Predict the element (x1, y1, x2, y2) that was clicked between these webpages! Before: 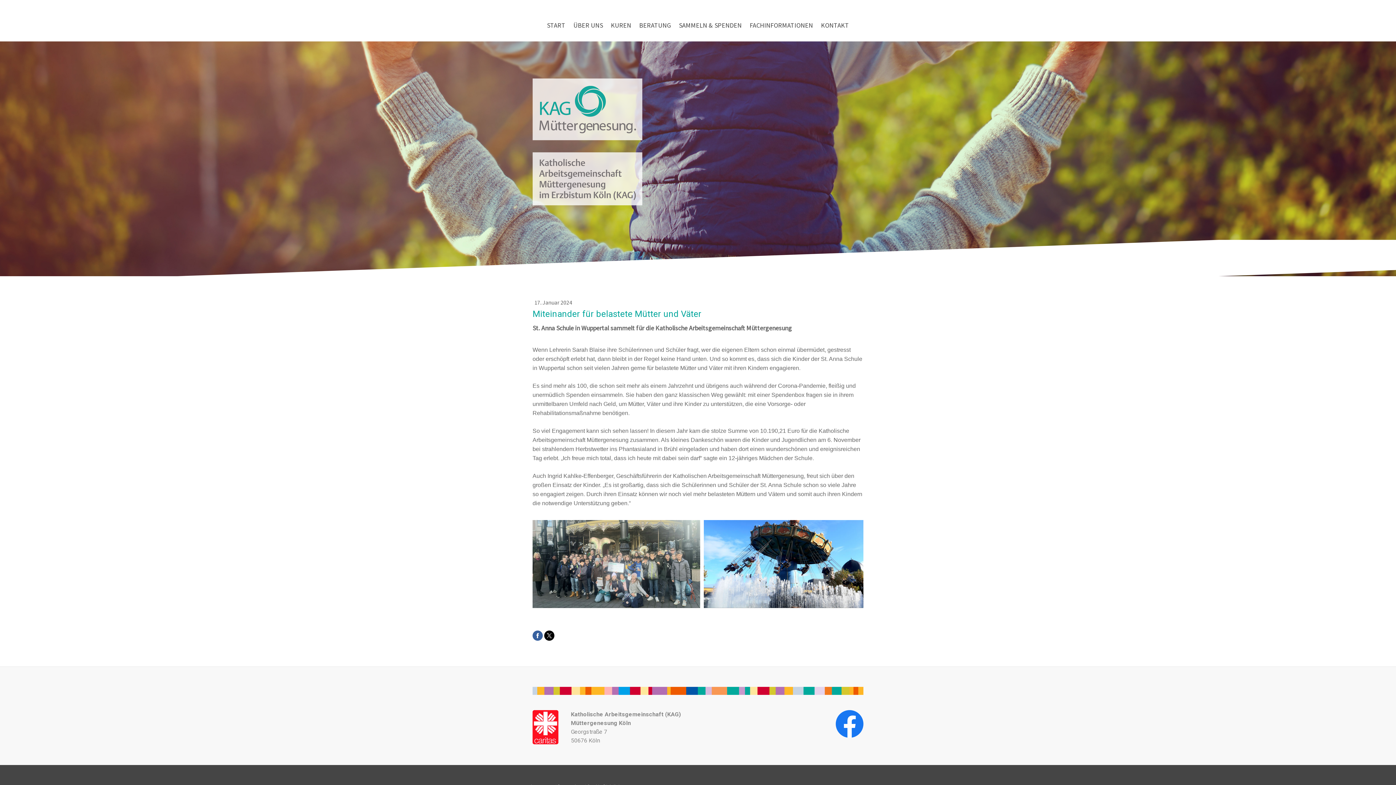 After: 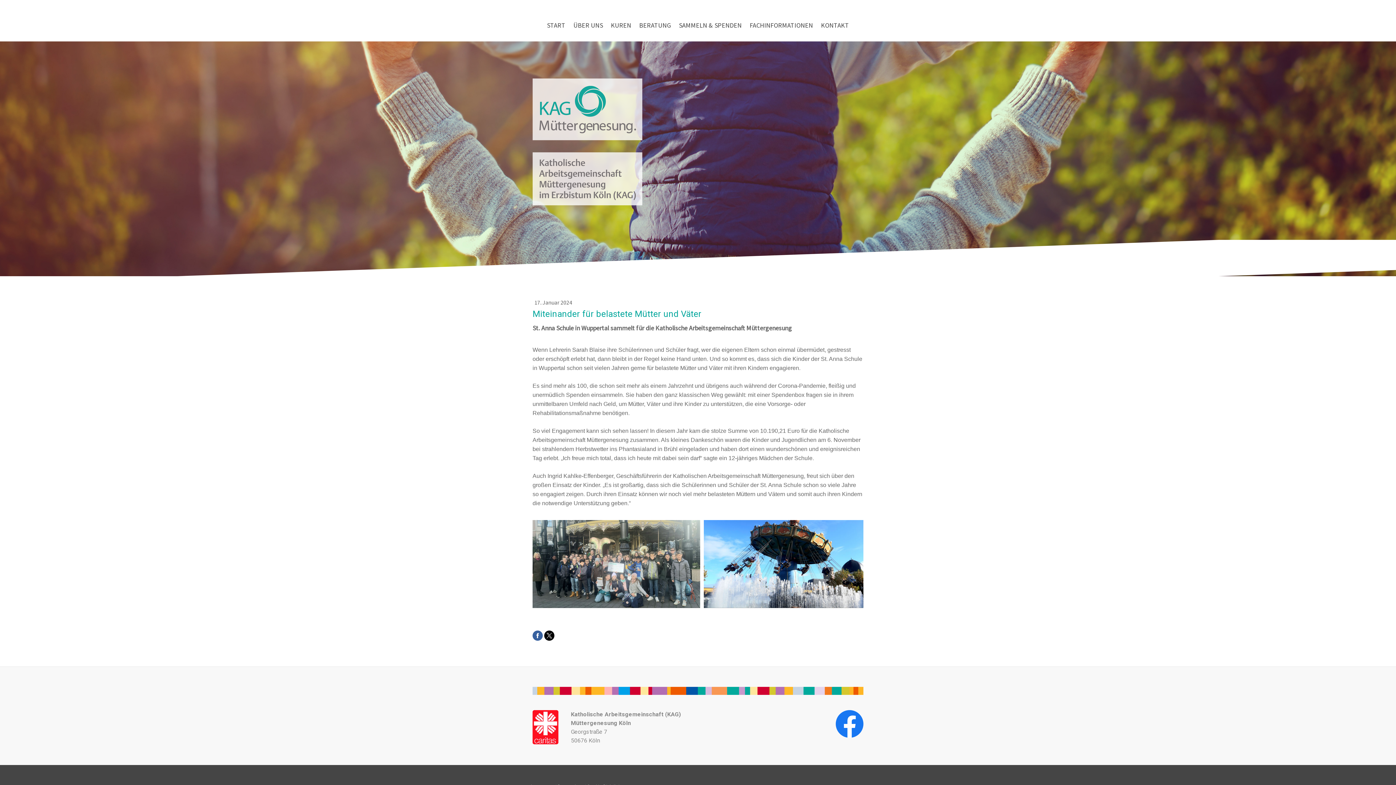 Action: bbox: (544, 630, 554, 641)